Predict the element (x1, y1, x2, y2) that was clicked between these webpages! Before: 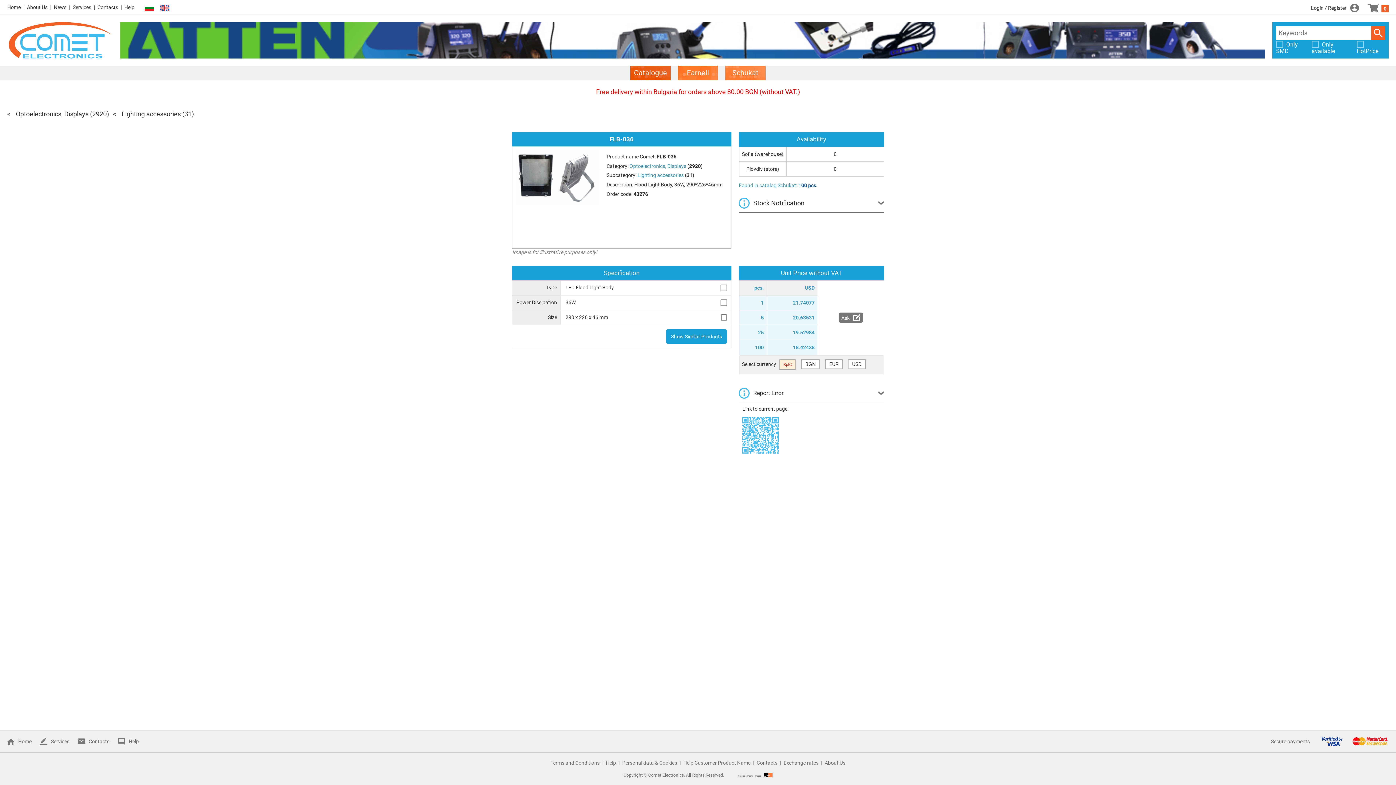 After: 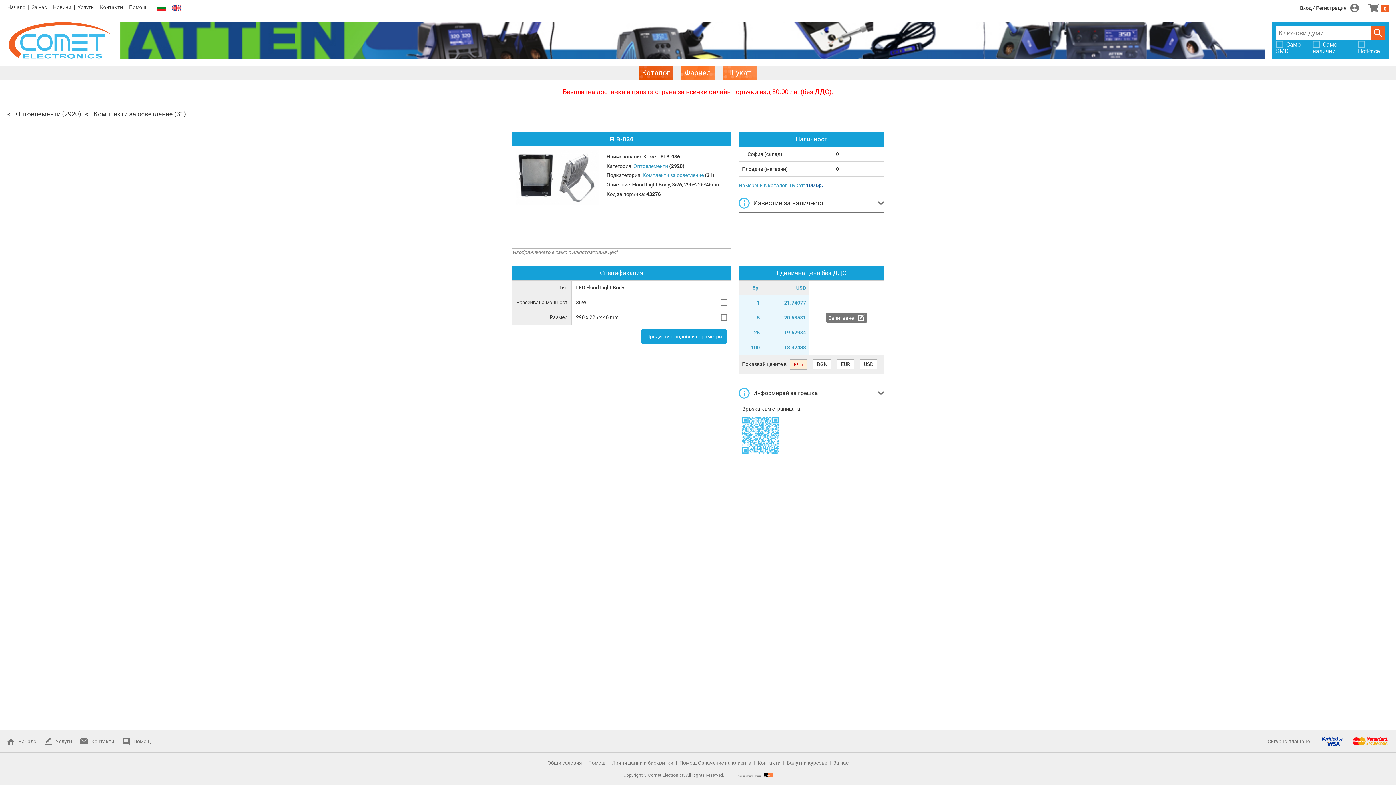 Action: bbox: (141, 2, 157, 13)